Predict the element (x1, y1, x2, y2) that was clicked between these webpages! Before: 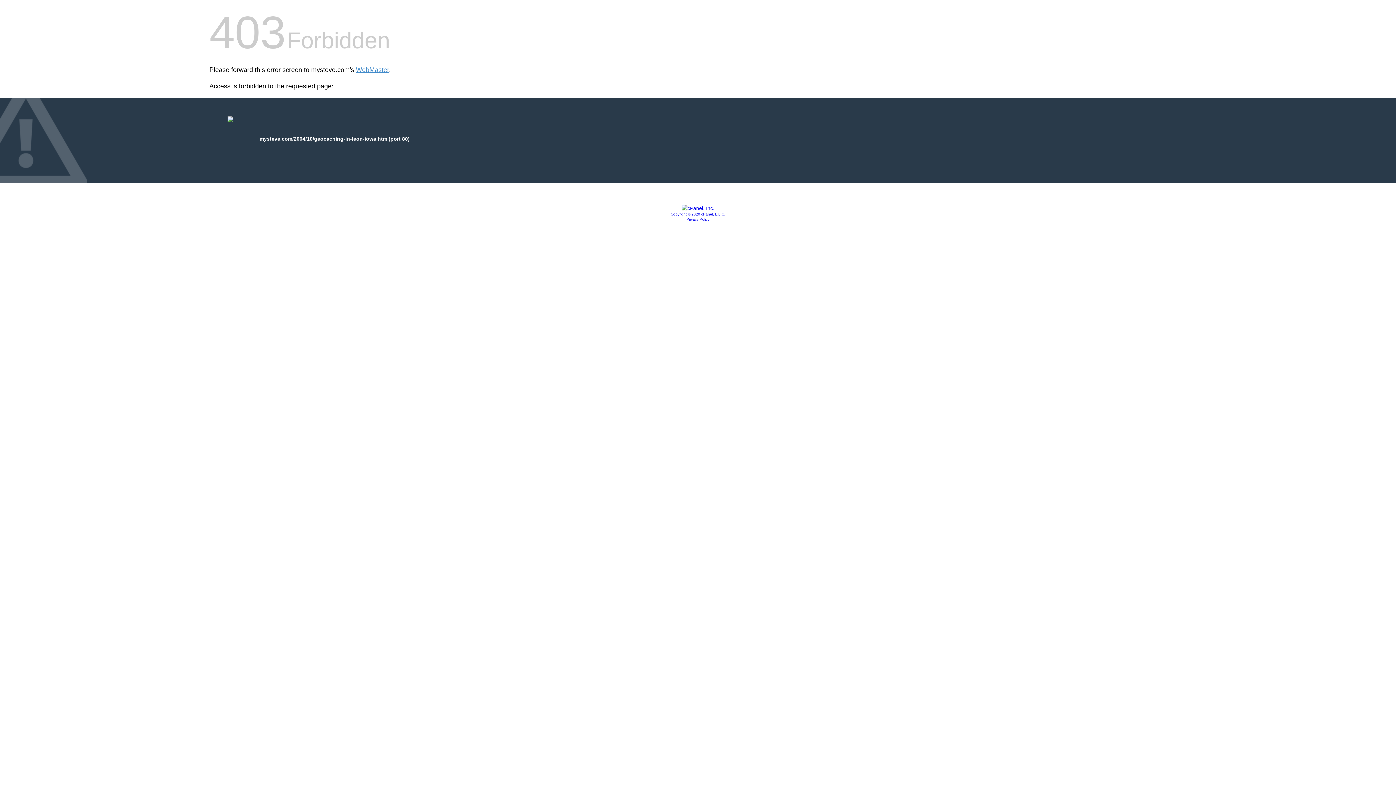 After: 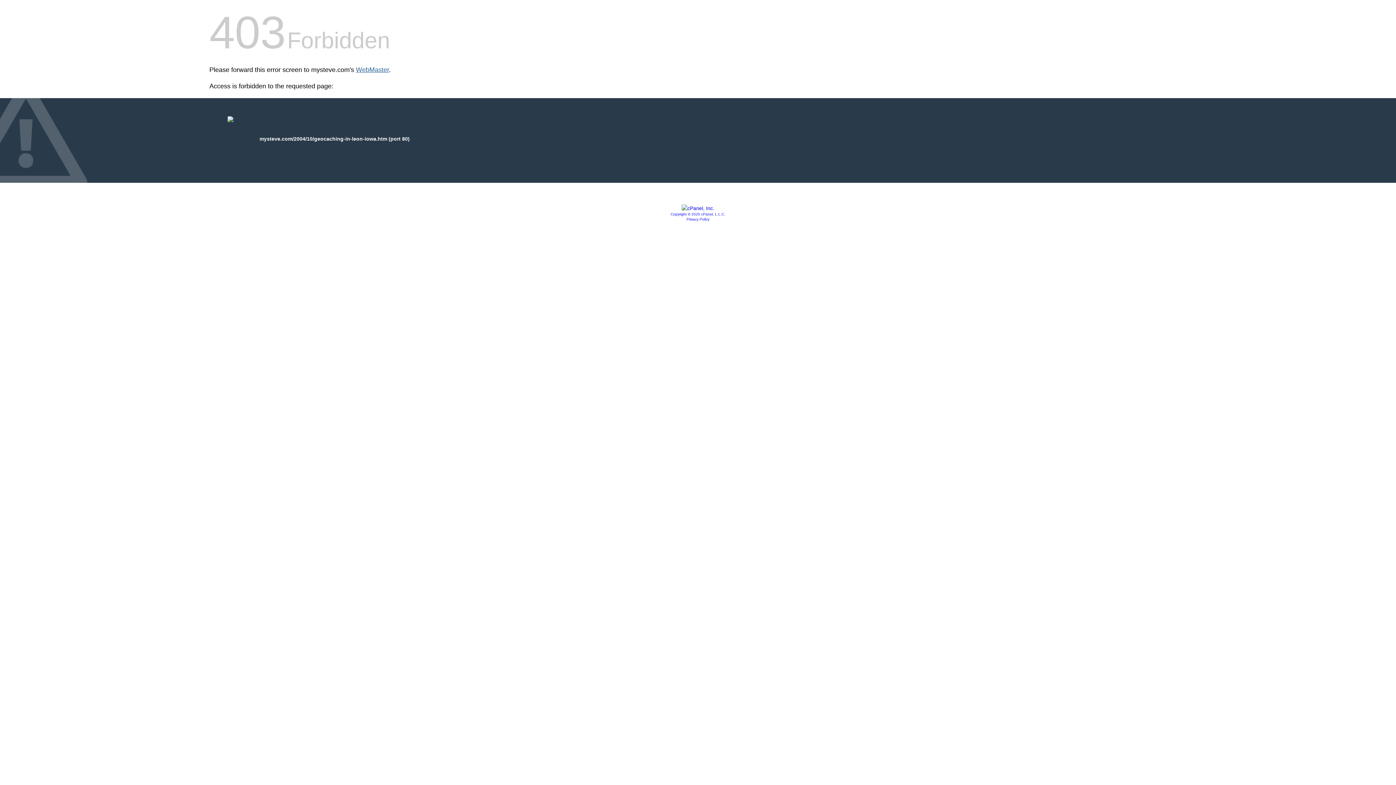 Action: bbox: (356, 66, 389, 73) label: WebMaster